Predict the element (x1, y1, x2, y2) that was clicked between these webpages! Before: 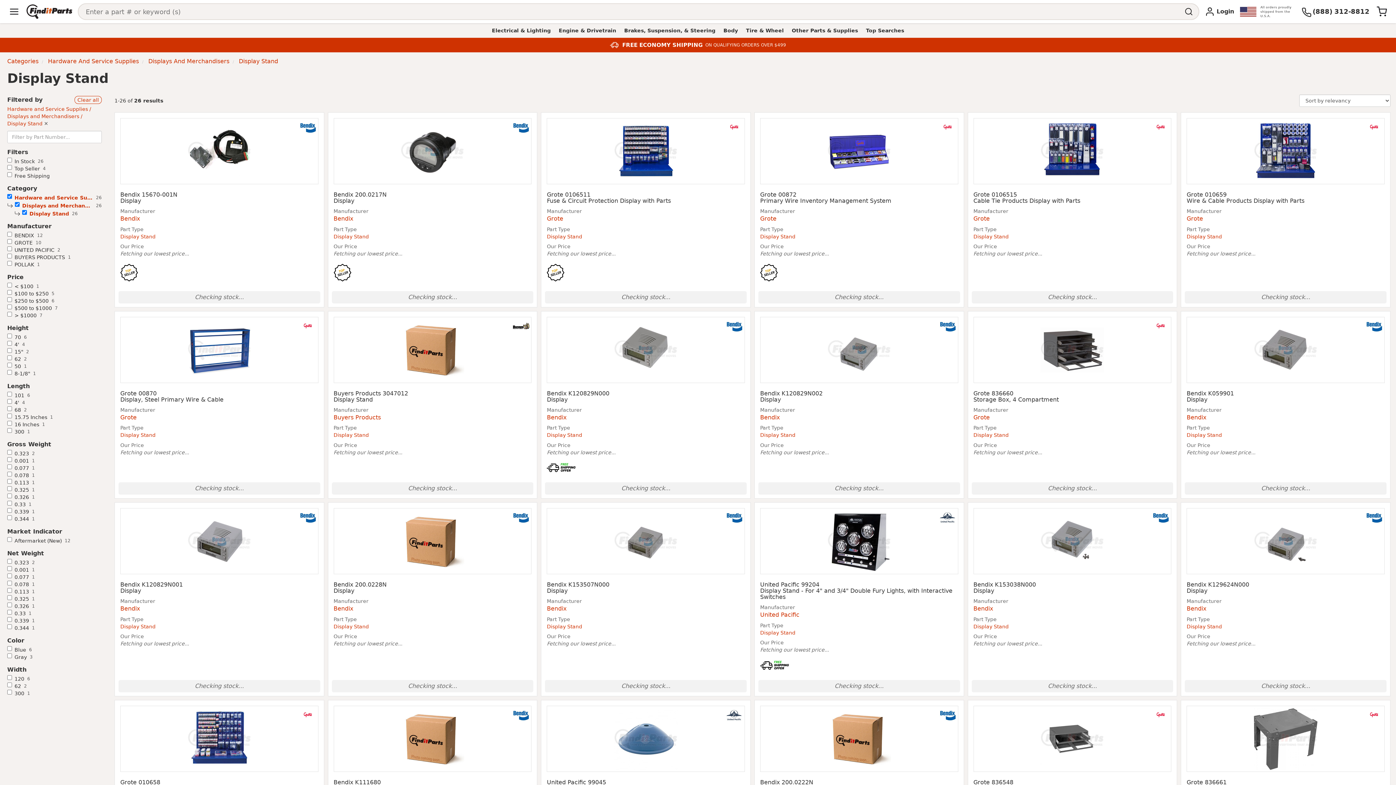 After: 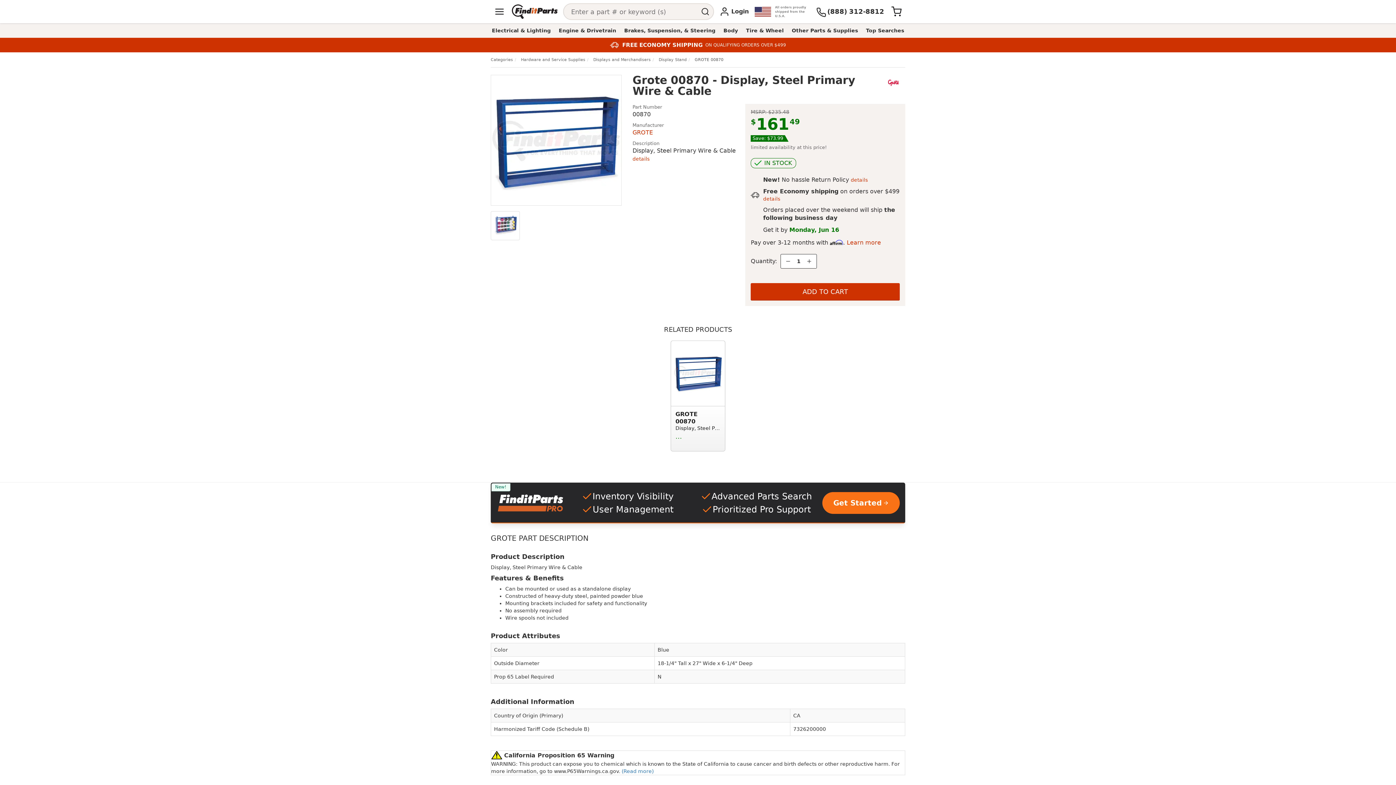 Action: bbox: (120, 316, 318, 402) label: Grote 00870
Display, Steel Primary Wire & Cable